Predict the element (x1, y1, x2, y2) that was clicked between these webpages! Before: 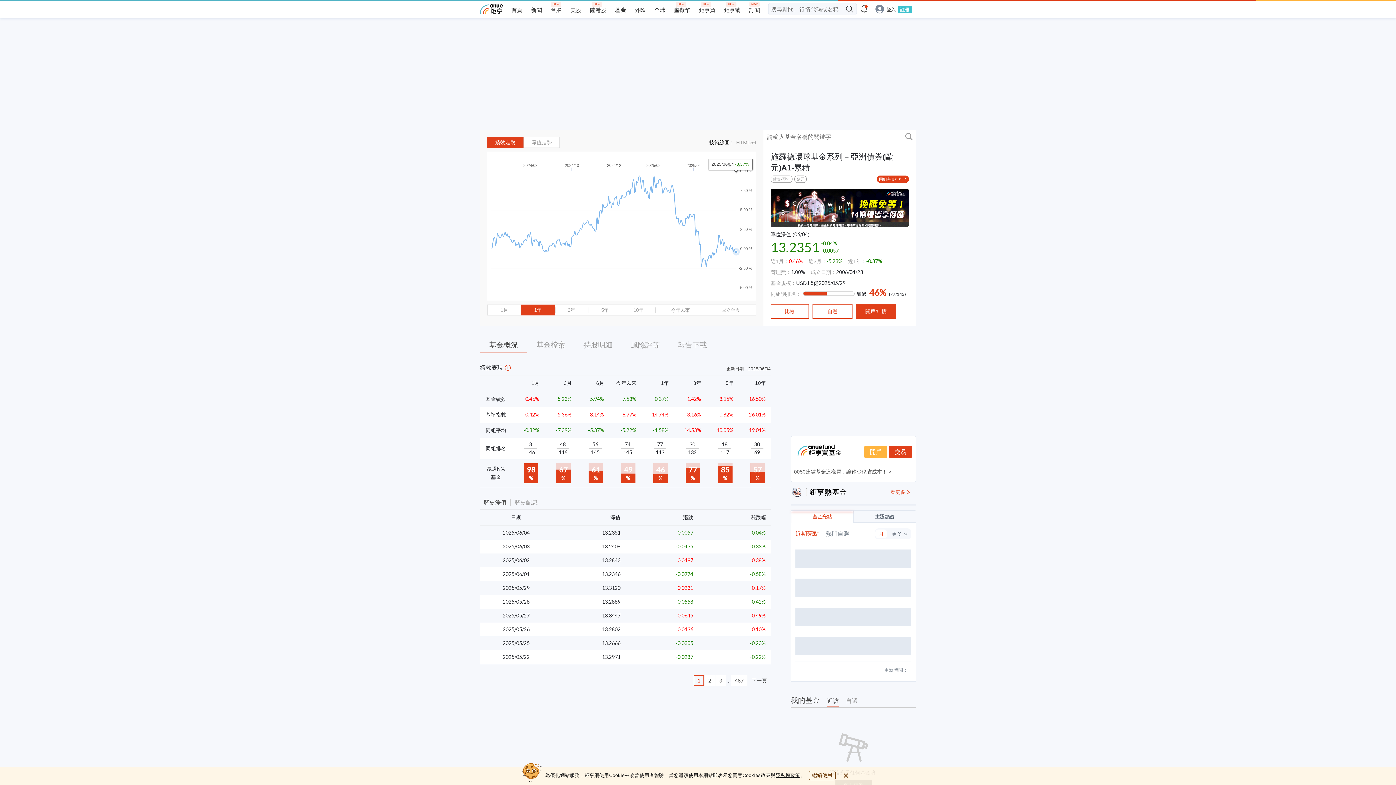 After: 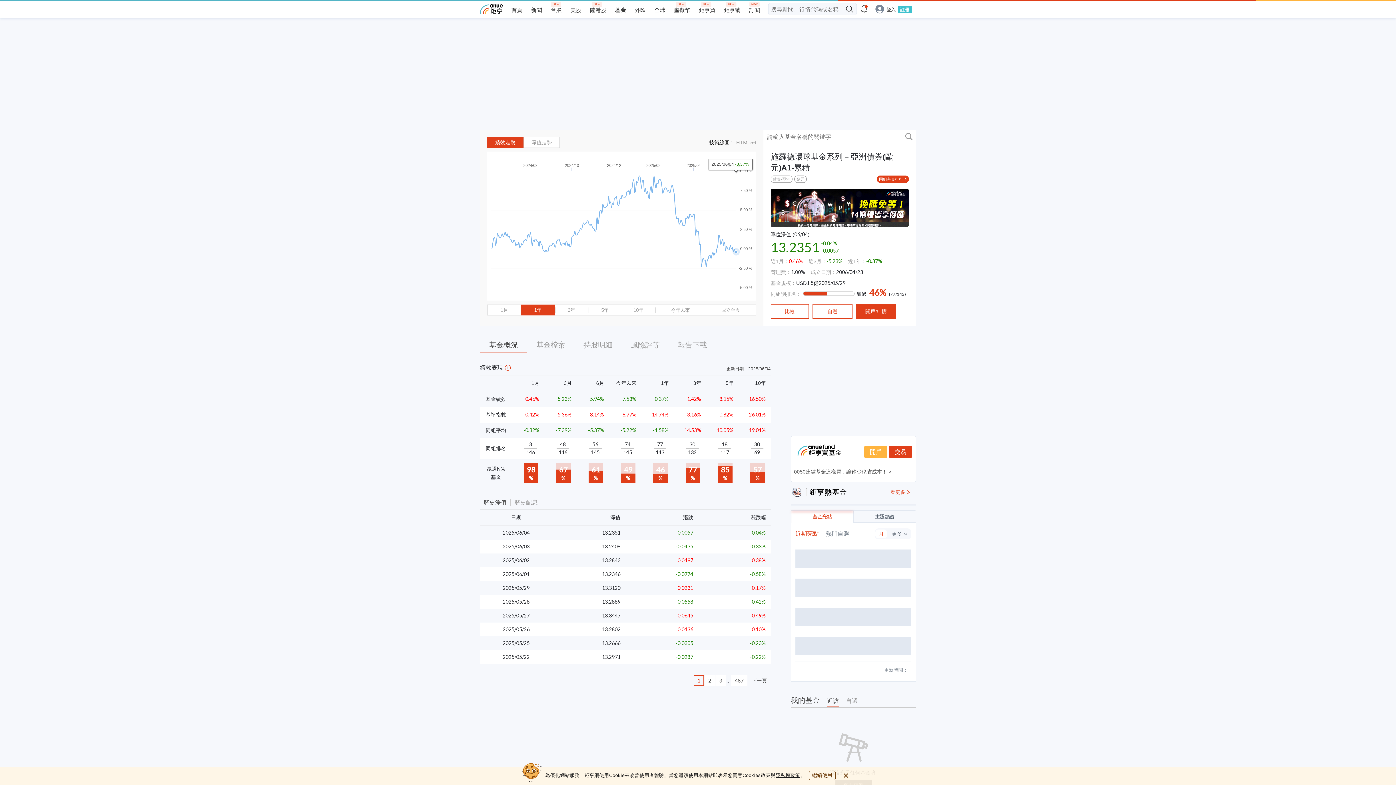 Action: label: 1年 bbox: (521, 305, 554, 315)